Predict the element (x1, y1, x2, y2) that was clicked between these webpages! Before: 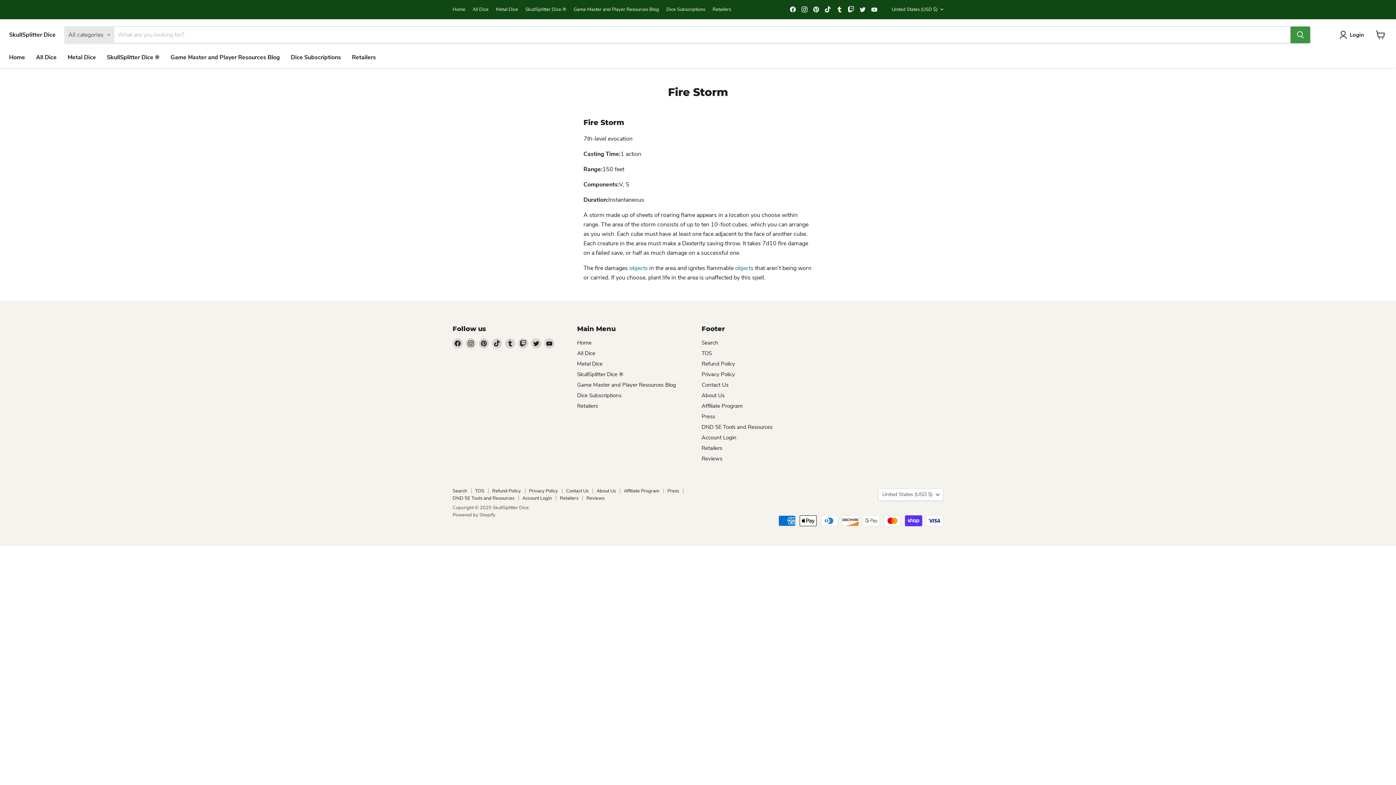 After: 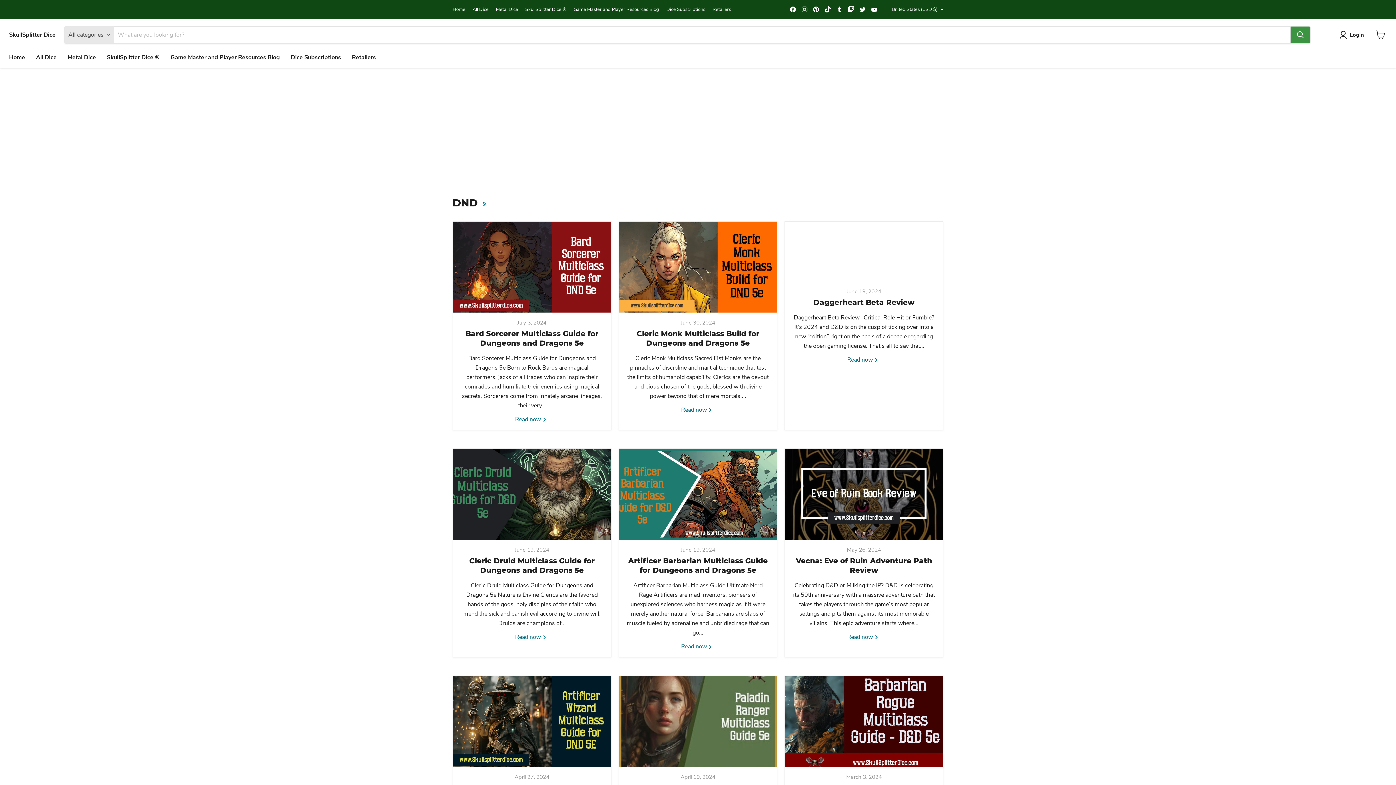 Action: bbox: (165, 49, 285, 65) label: Game Master and Player Resources Blog